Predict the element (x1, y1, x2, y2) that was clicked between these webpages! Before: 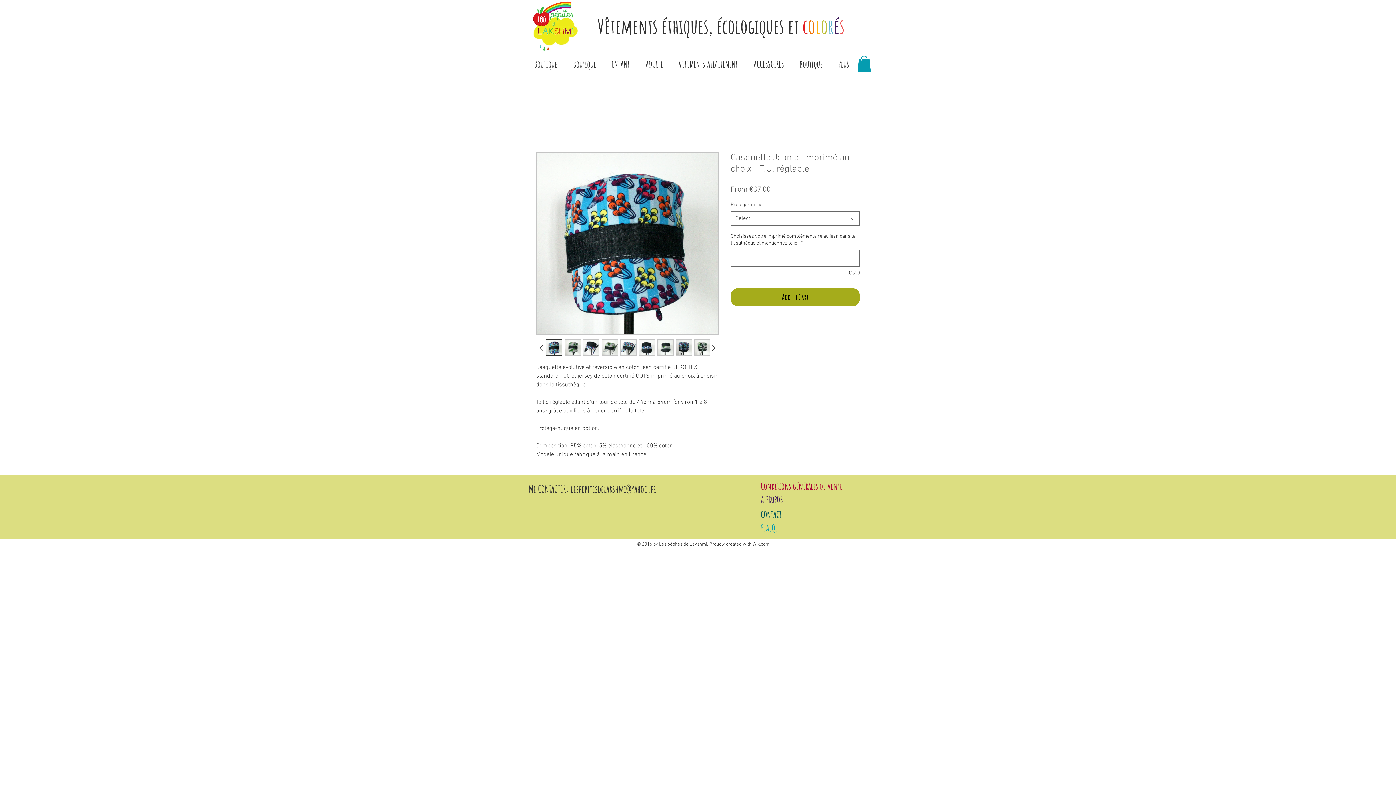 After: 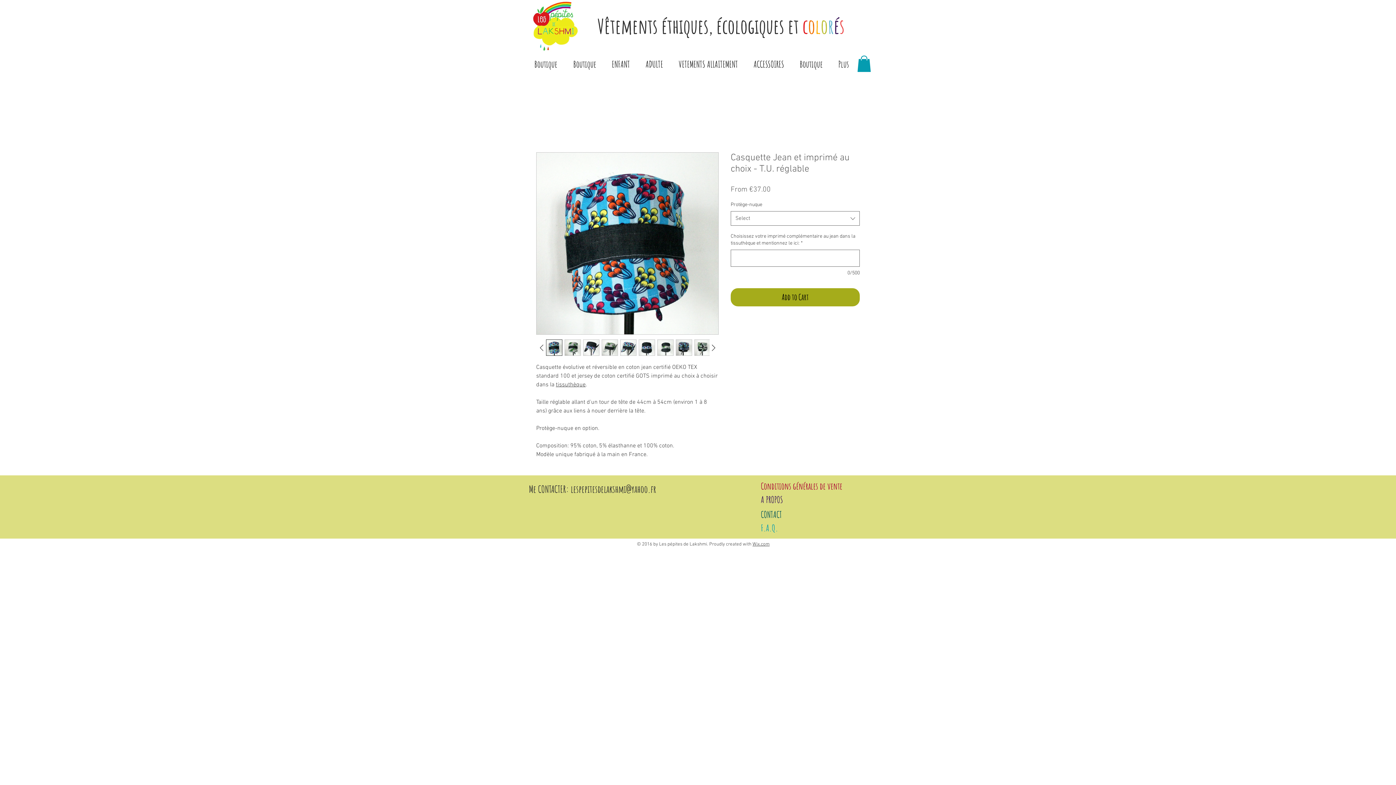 Action: bbox: (601, 339, 618, 356)